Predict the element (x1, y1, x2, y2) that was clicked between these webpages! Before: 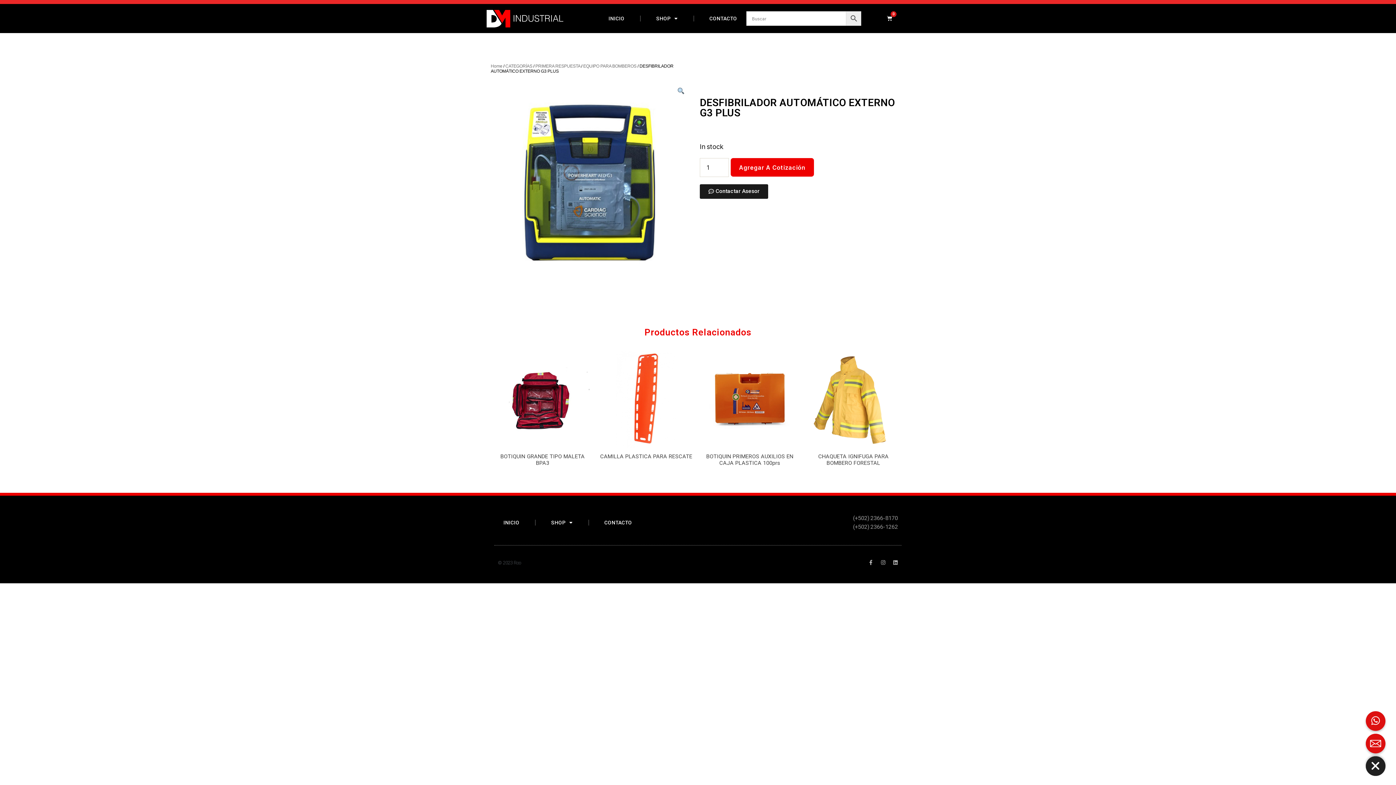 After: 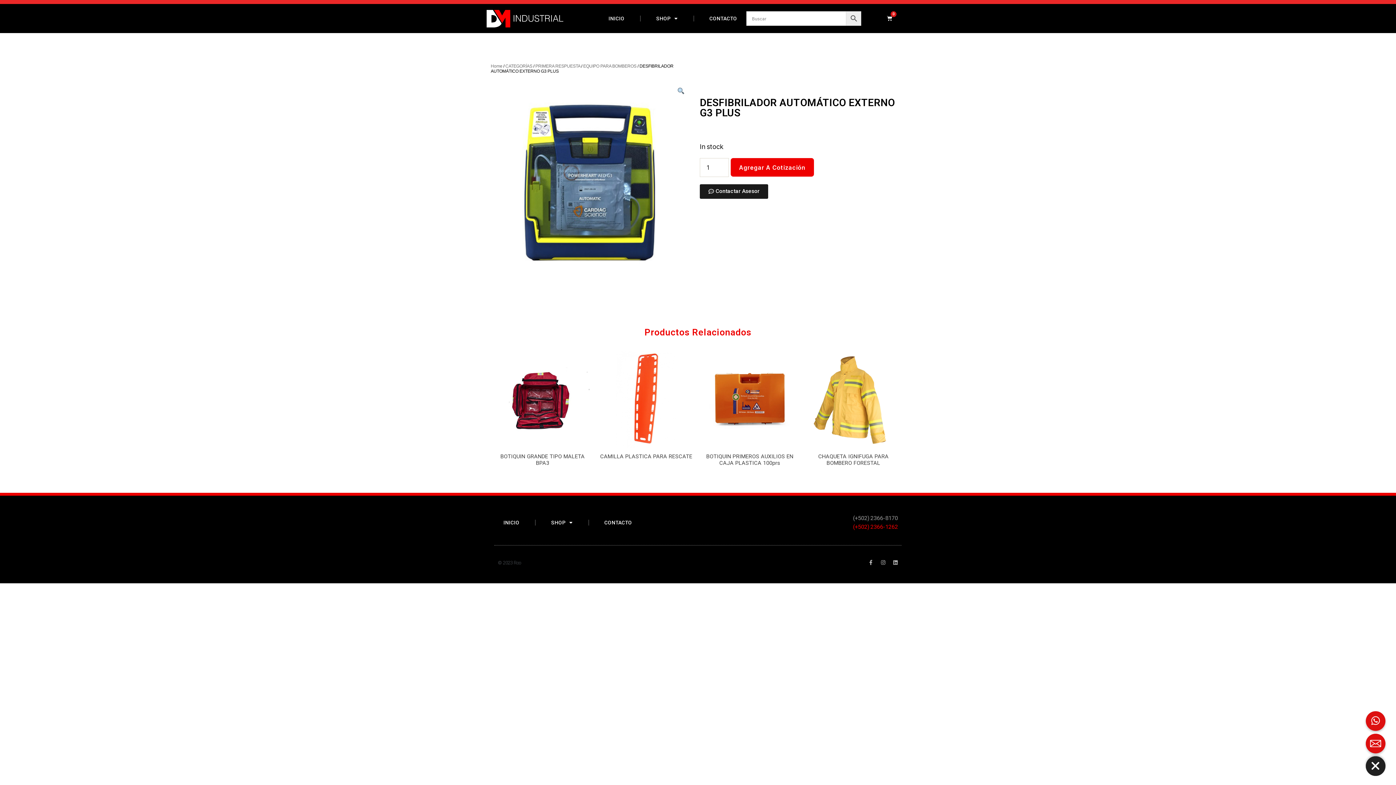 Action: bbox: (701, 523, 898, 531) label: (+502) 2366-1262